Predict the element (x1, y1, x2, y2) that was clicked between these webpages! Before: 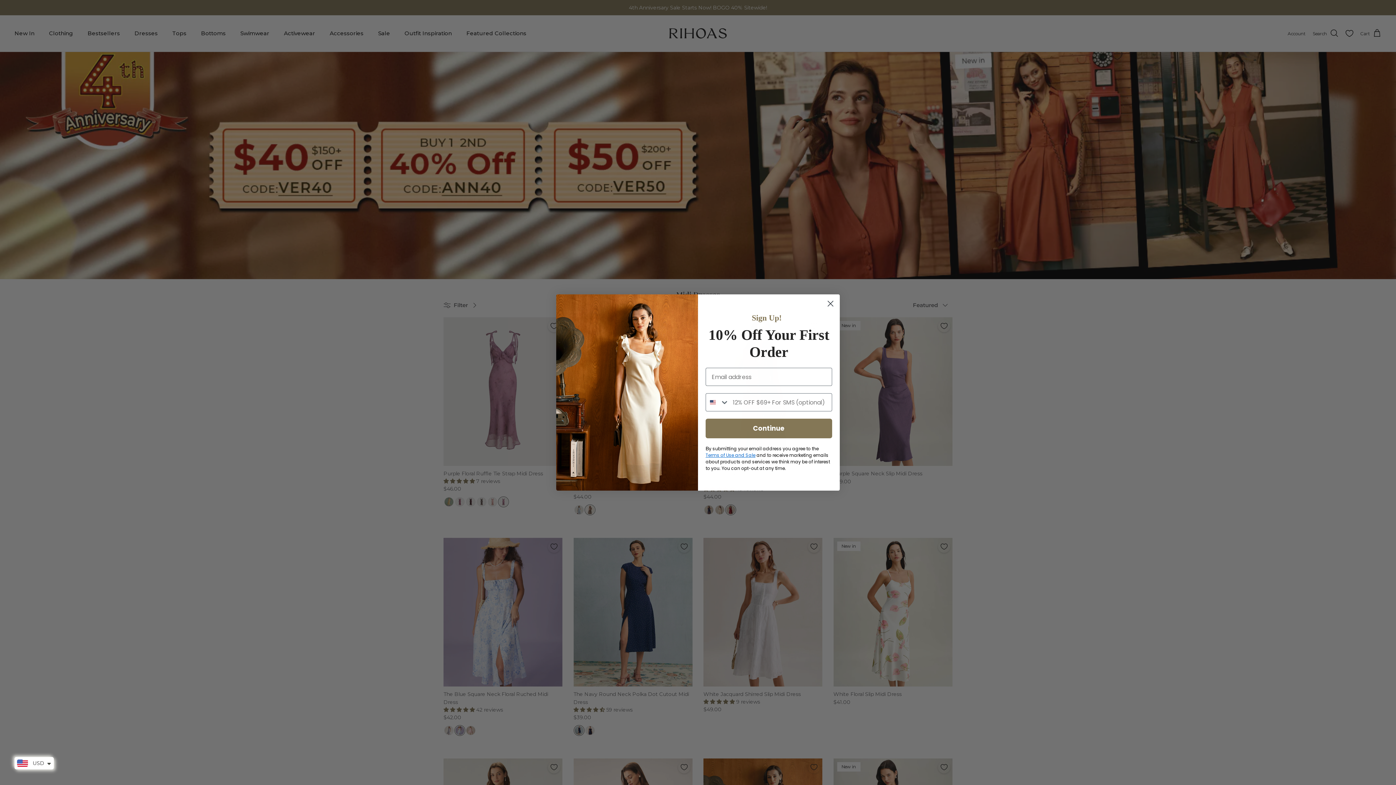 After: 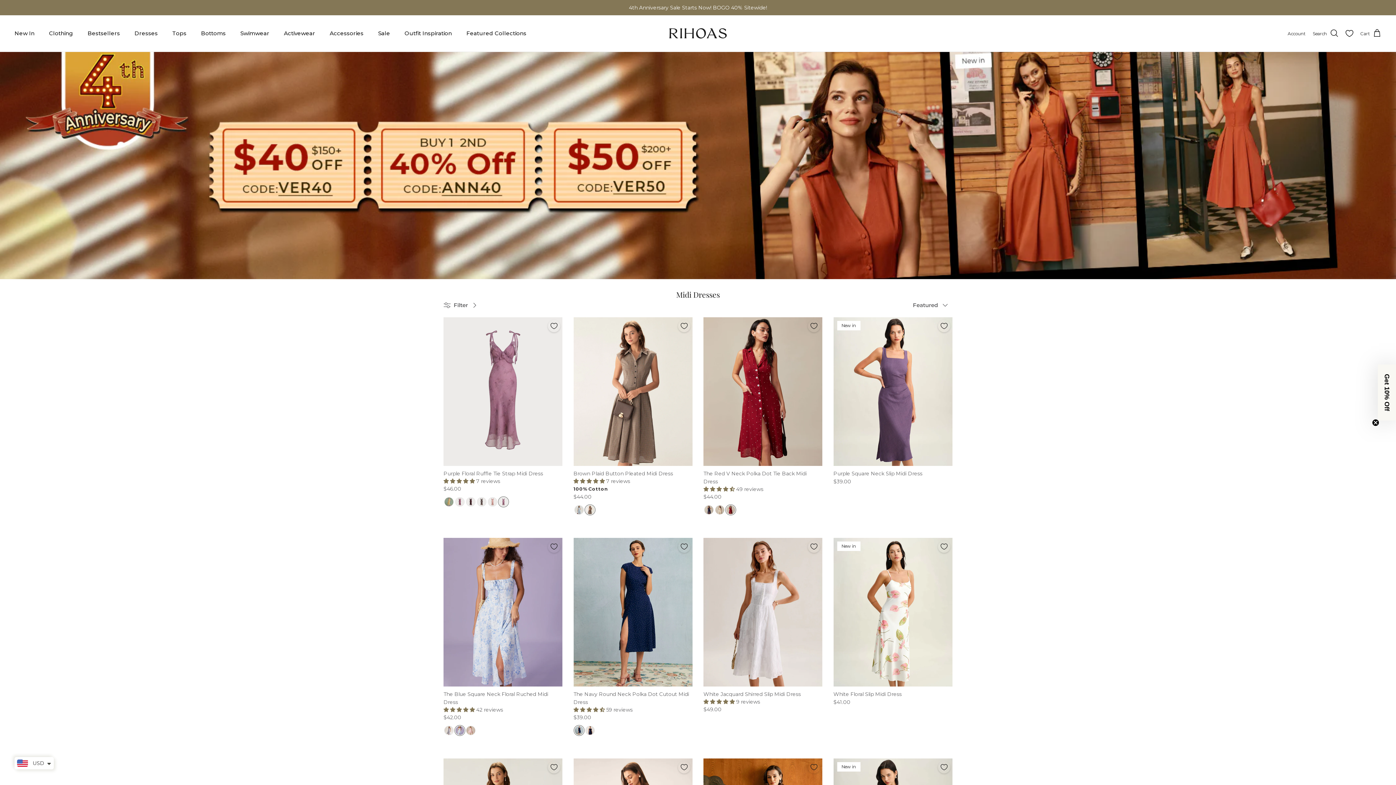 Action: label: Close dialog bbox: (824, 318, 837, 331)